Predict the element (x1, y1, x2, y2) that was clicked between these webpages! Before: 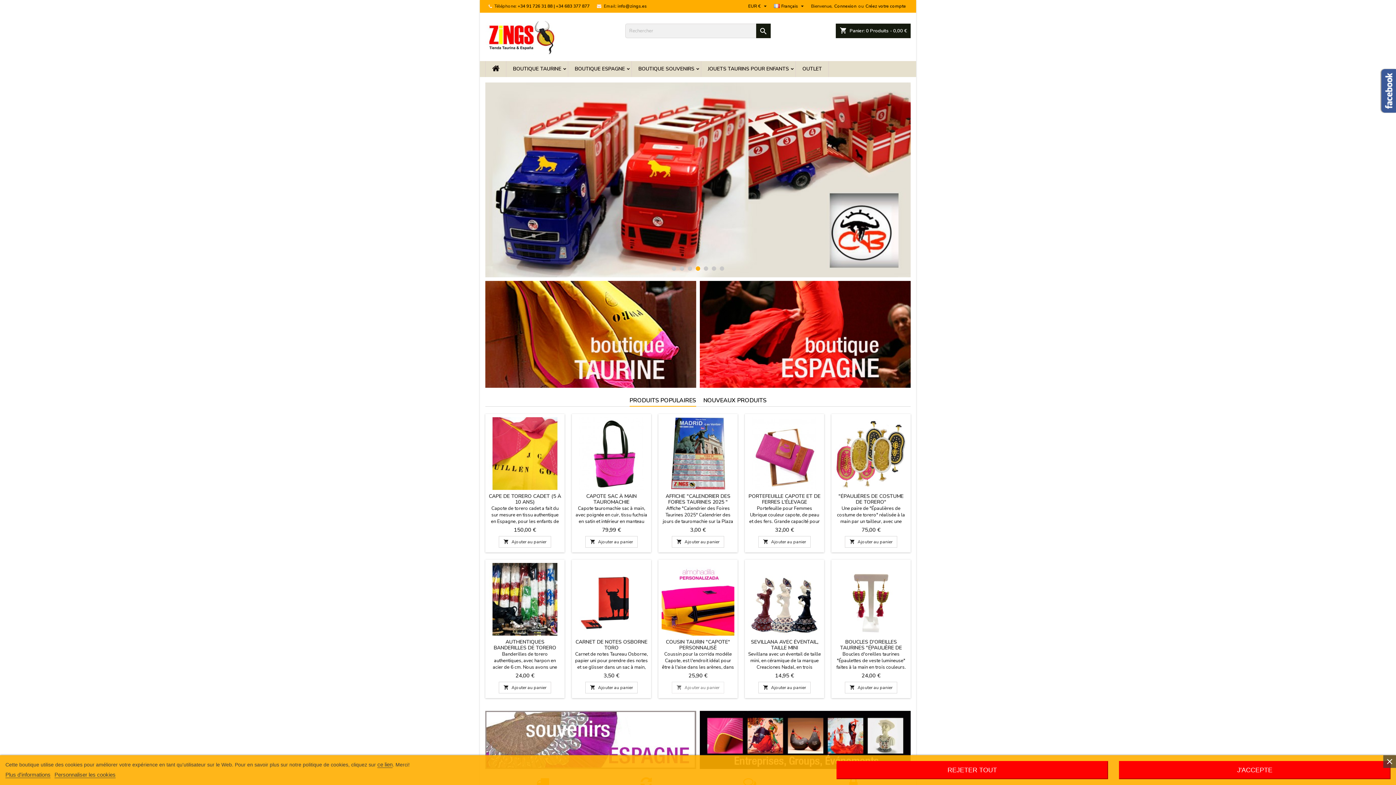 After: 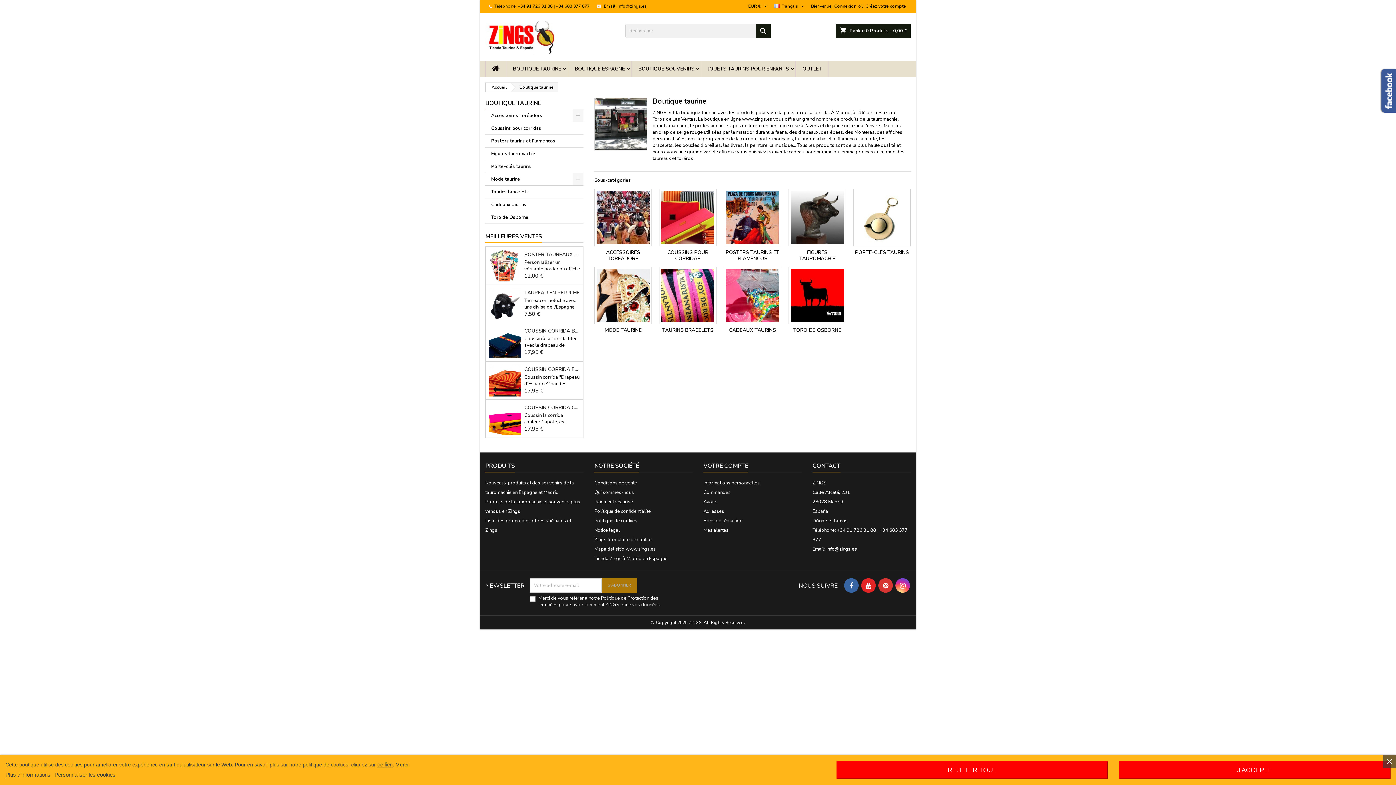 Action: bbox: (485, 331, 696, 337)